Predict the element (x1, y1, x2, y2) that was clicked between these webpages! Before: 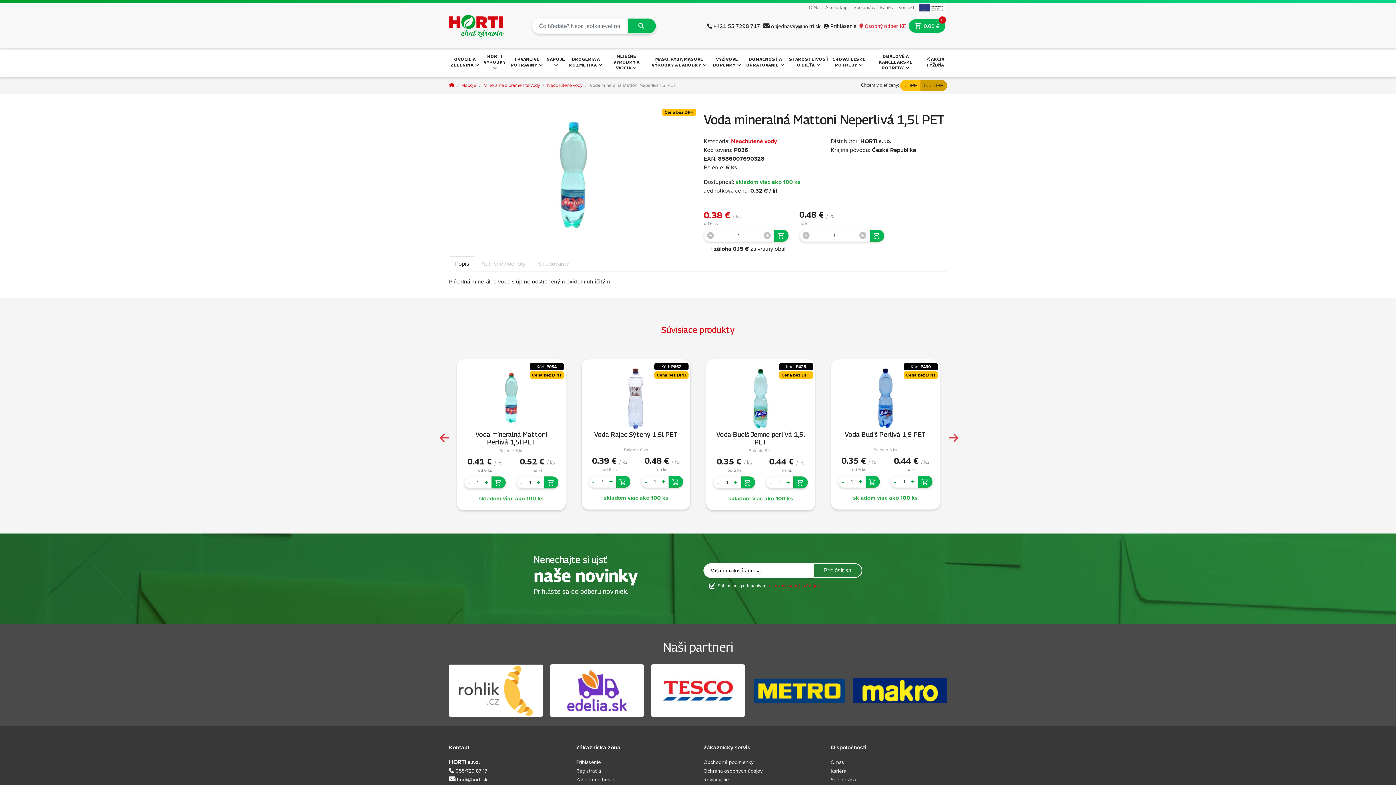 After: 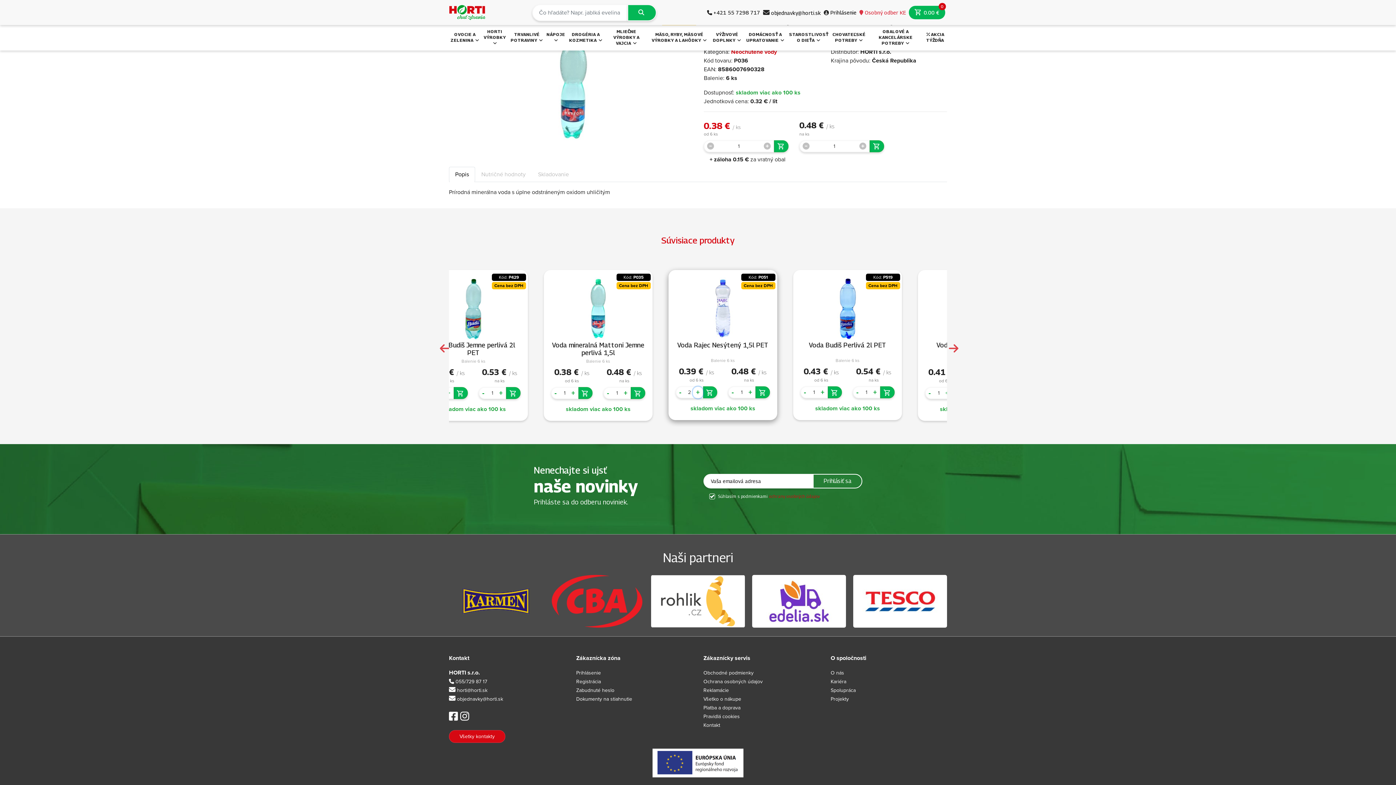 Action: label: + bbox: (732, 476, 742, 488)